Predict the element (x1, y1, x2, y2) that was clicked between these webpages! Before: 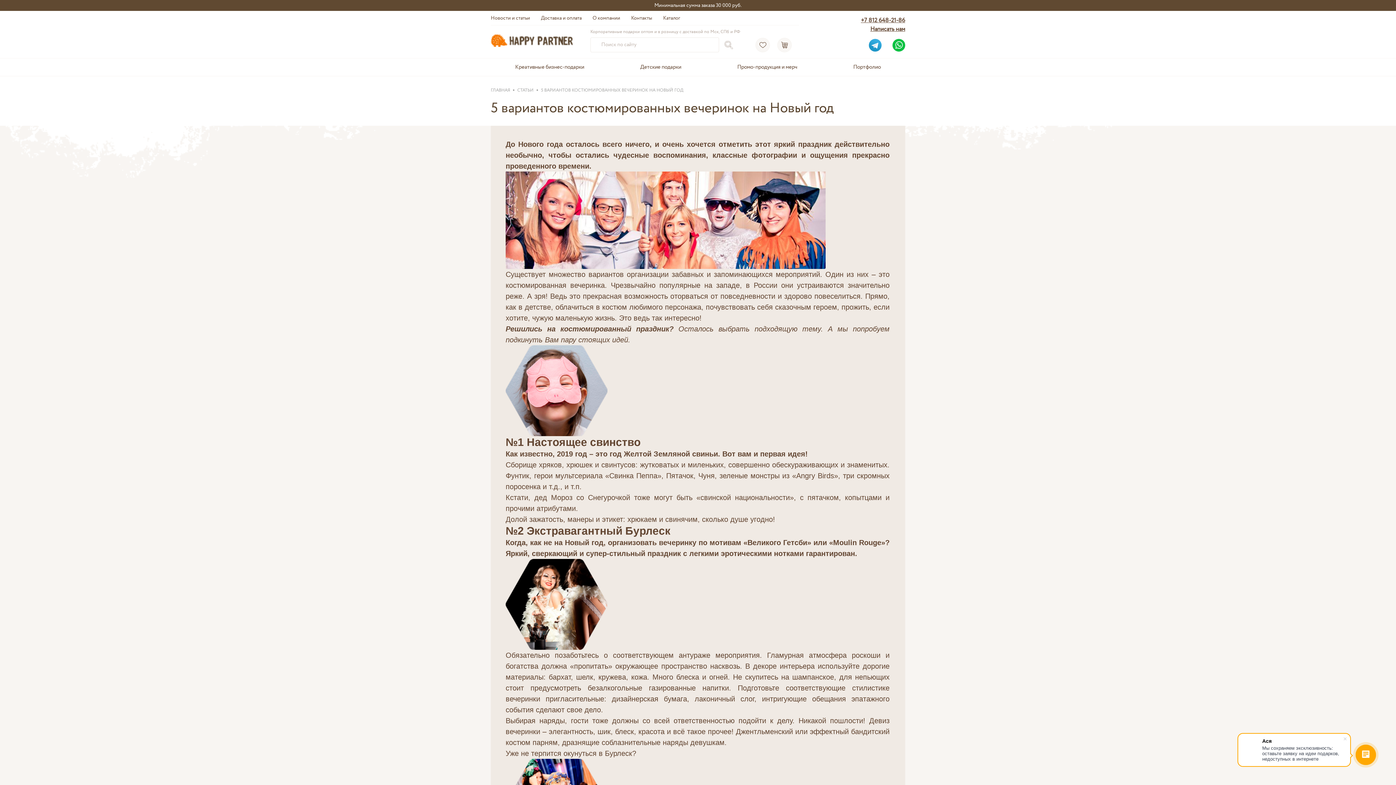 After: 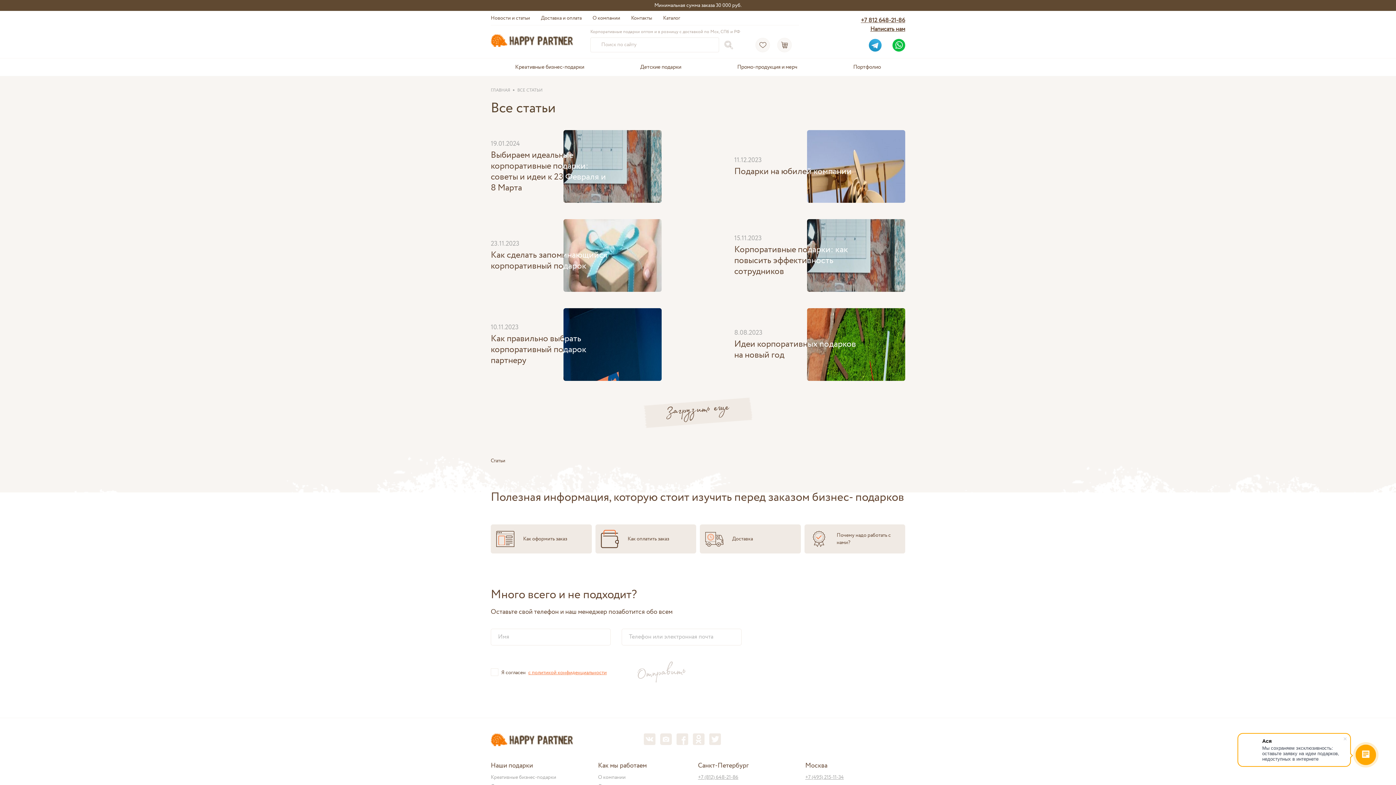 Action: label: СТАТЬИ bbox: (517, 87, 533, 93)